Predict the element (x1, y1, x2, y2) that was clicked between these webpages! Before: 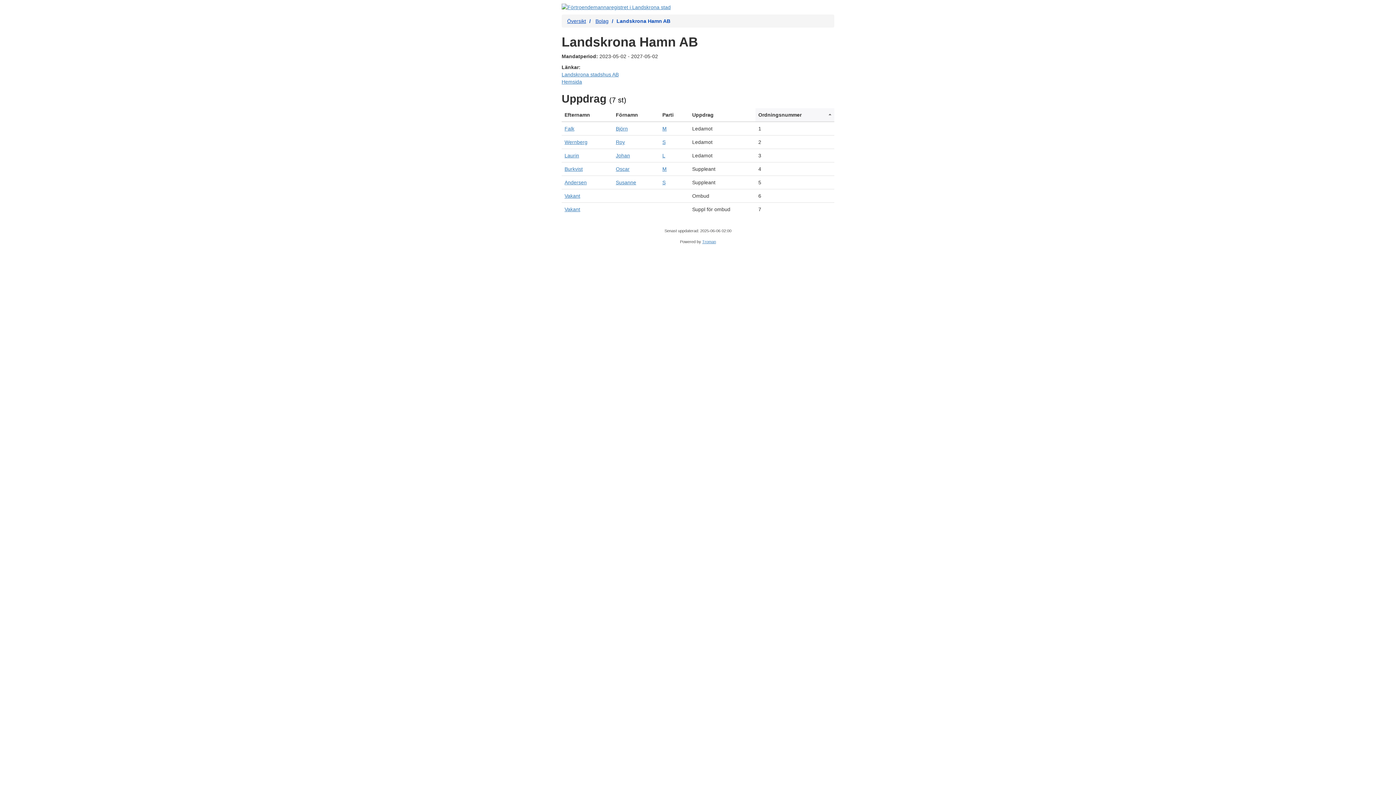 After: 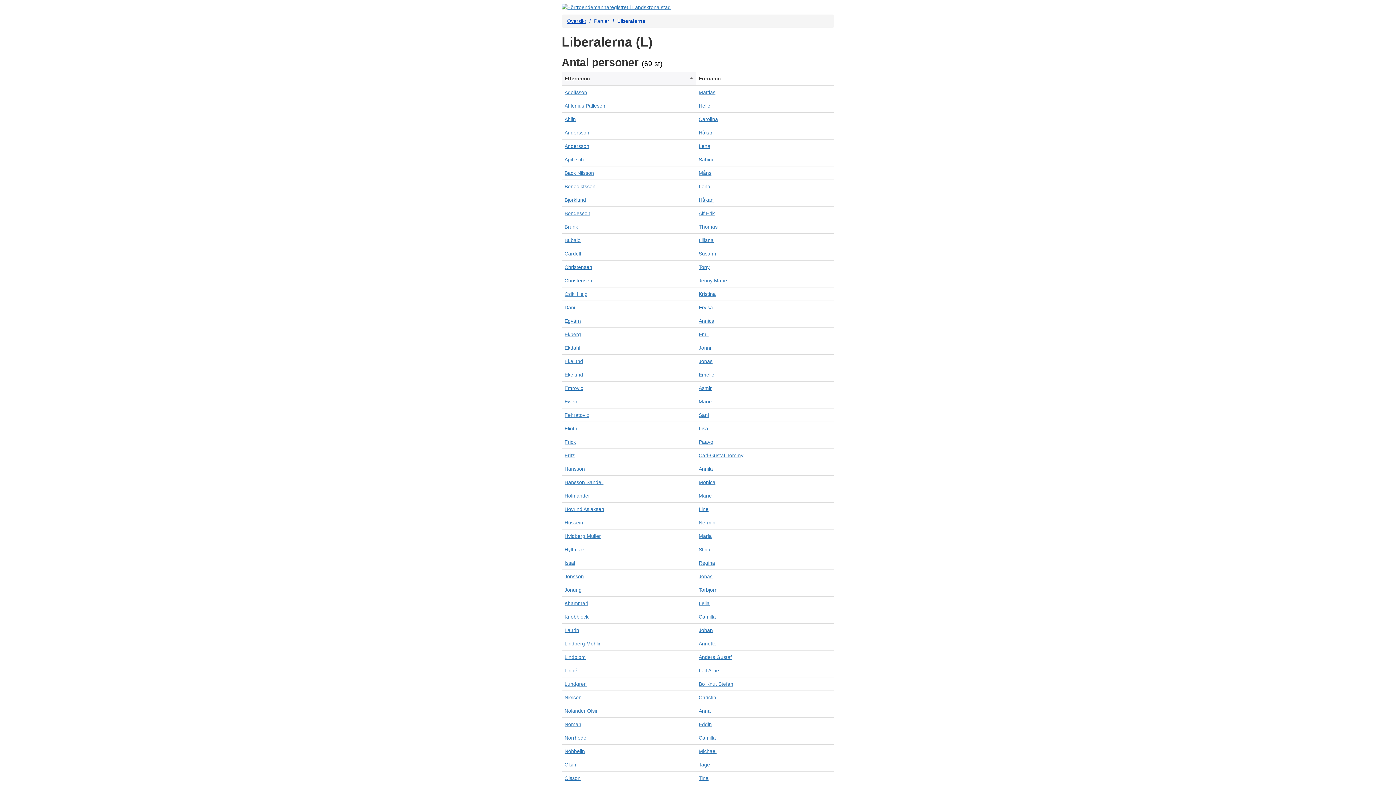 Action: label: L bbox: (662, 152, 665, 158)